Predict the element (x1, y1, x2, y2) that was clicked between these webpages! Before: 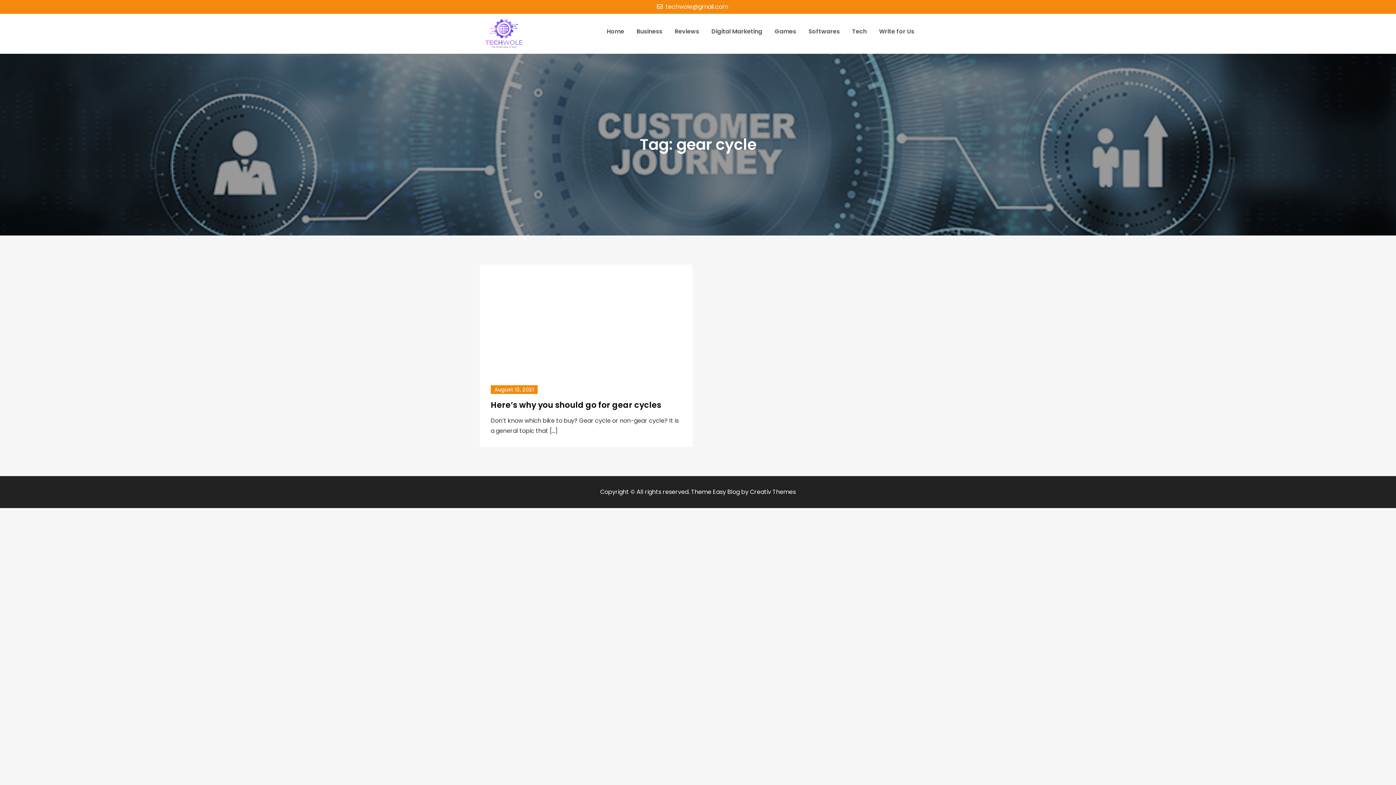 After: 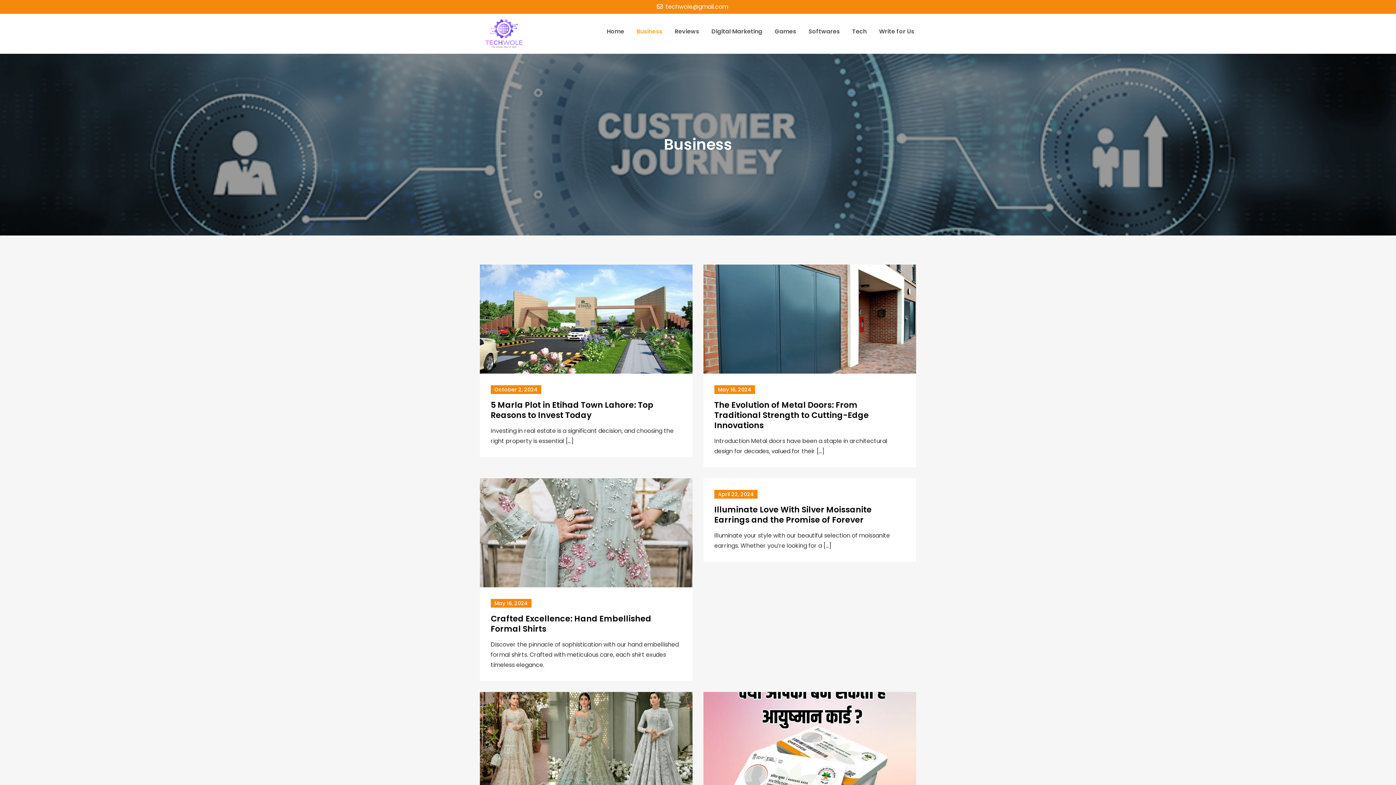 Action: bbox: (636, 26, 662, 36) label: Business